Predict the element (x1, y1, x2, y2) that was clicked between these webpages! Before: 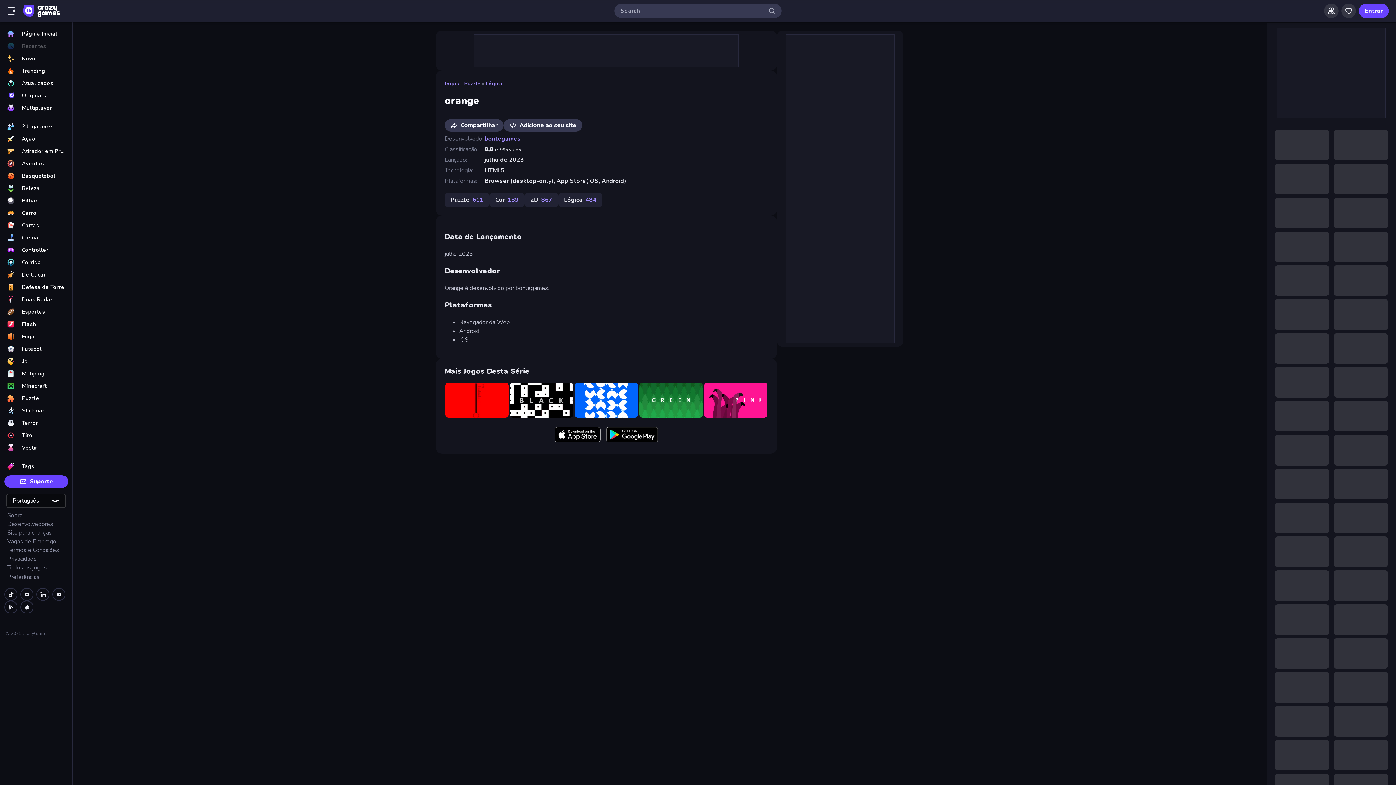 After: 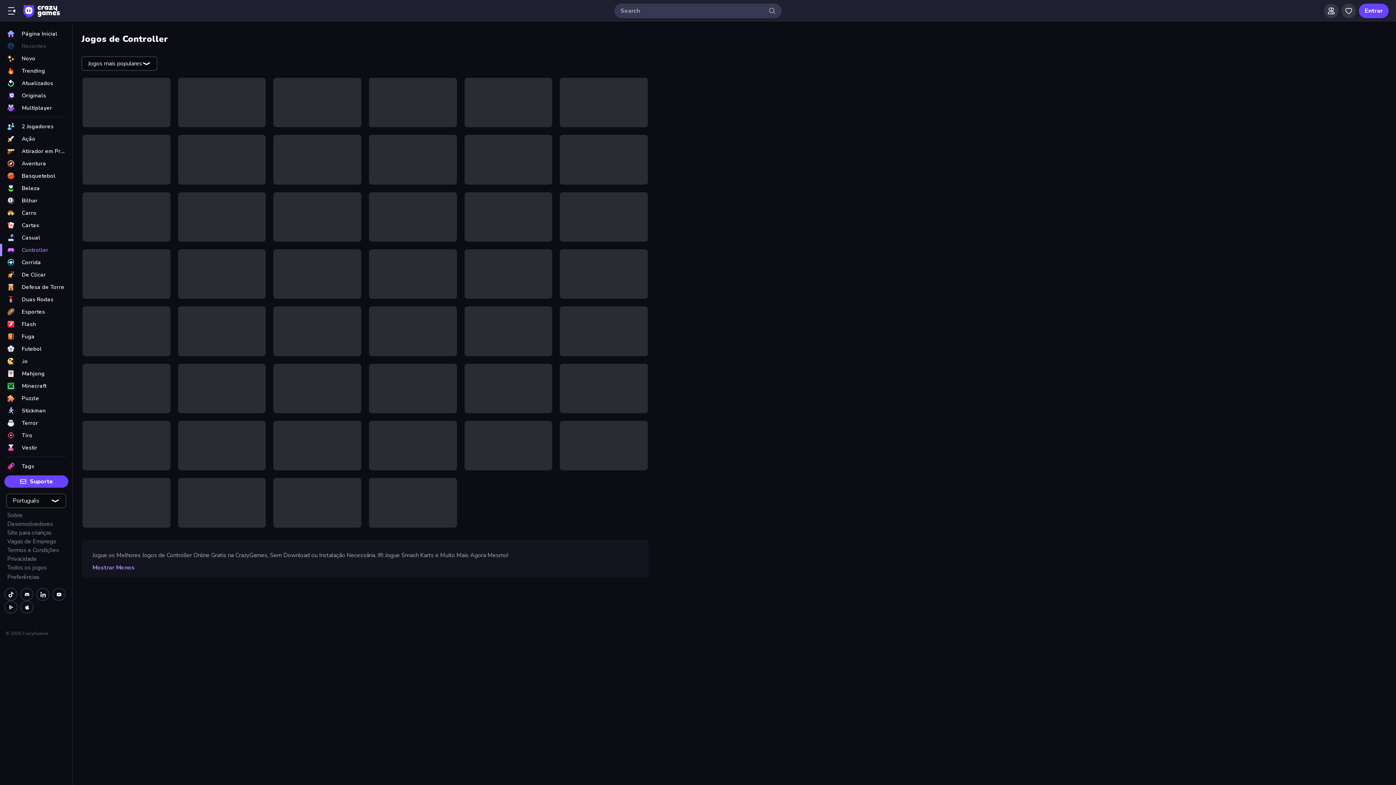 Action: label: Controller bbox: (0, 244, 72, 256)